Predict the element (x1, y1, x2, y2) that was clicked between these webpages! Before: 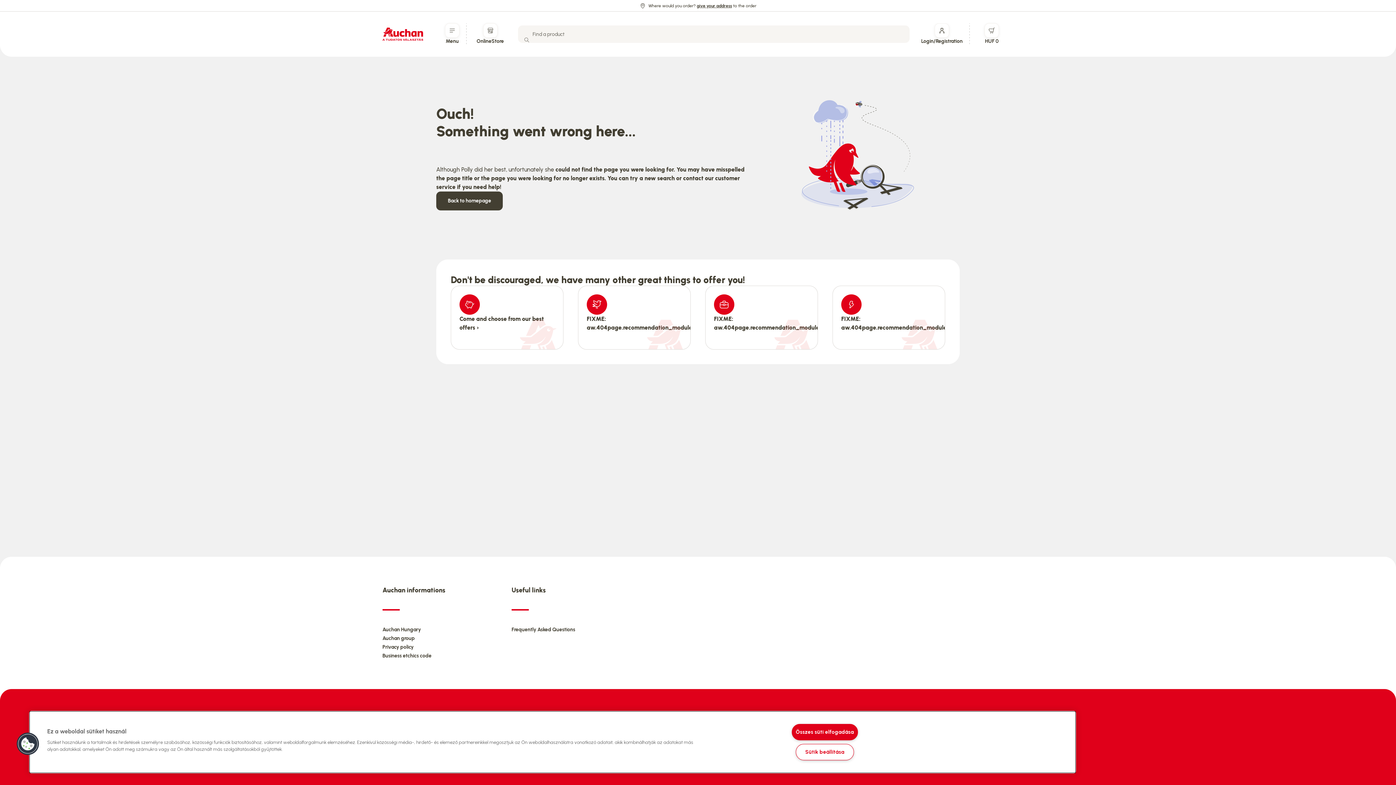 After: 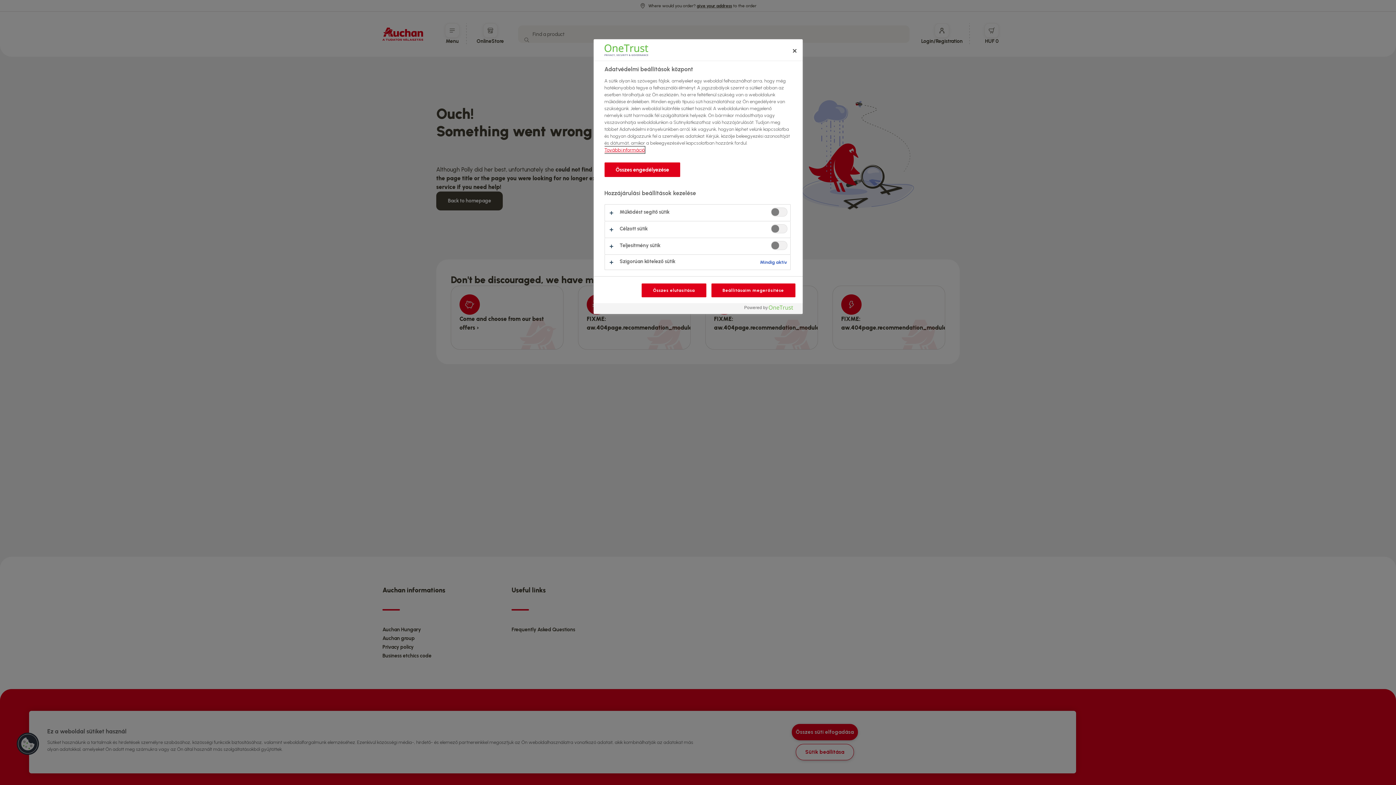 Action: bbox: (795, 744, 854, 760) label: Sütik beállítása